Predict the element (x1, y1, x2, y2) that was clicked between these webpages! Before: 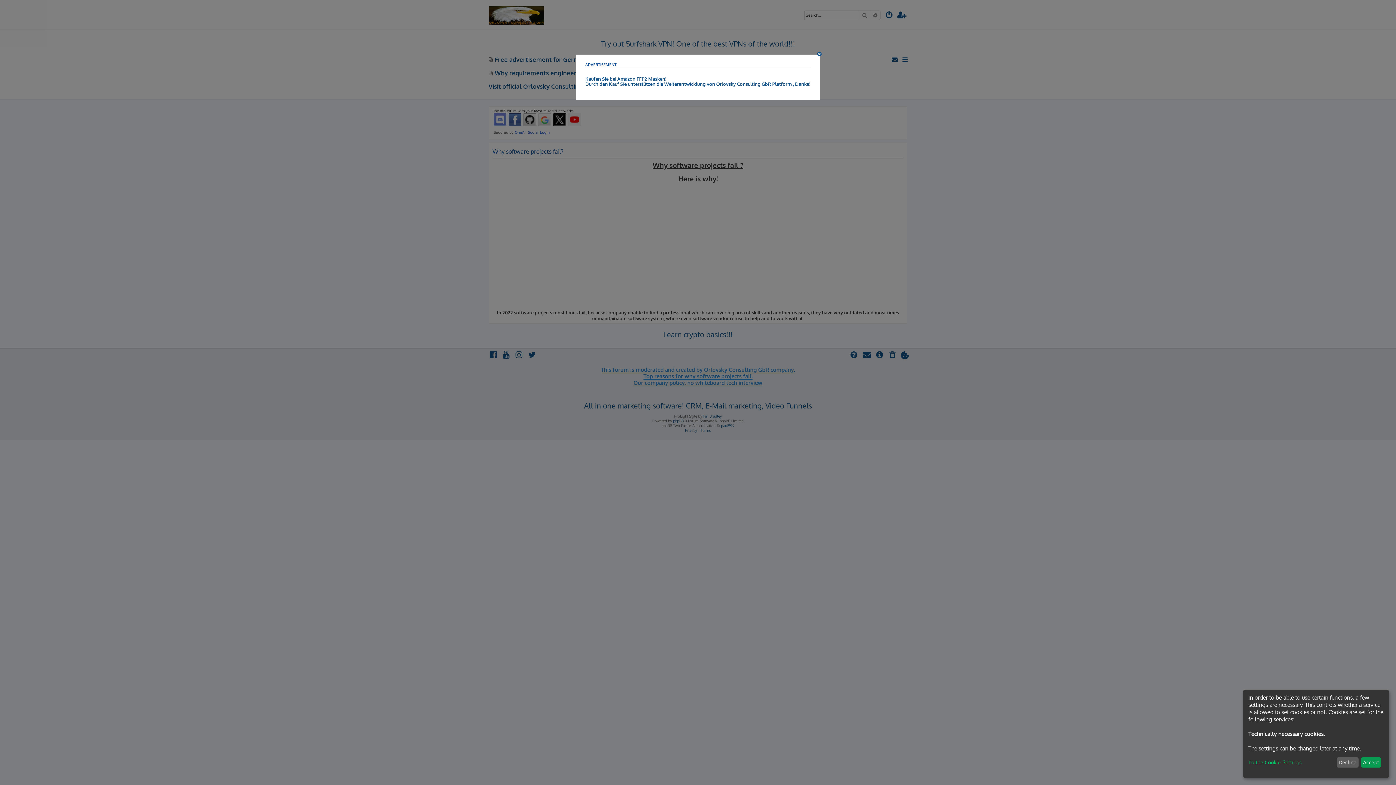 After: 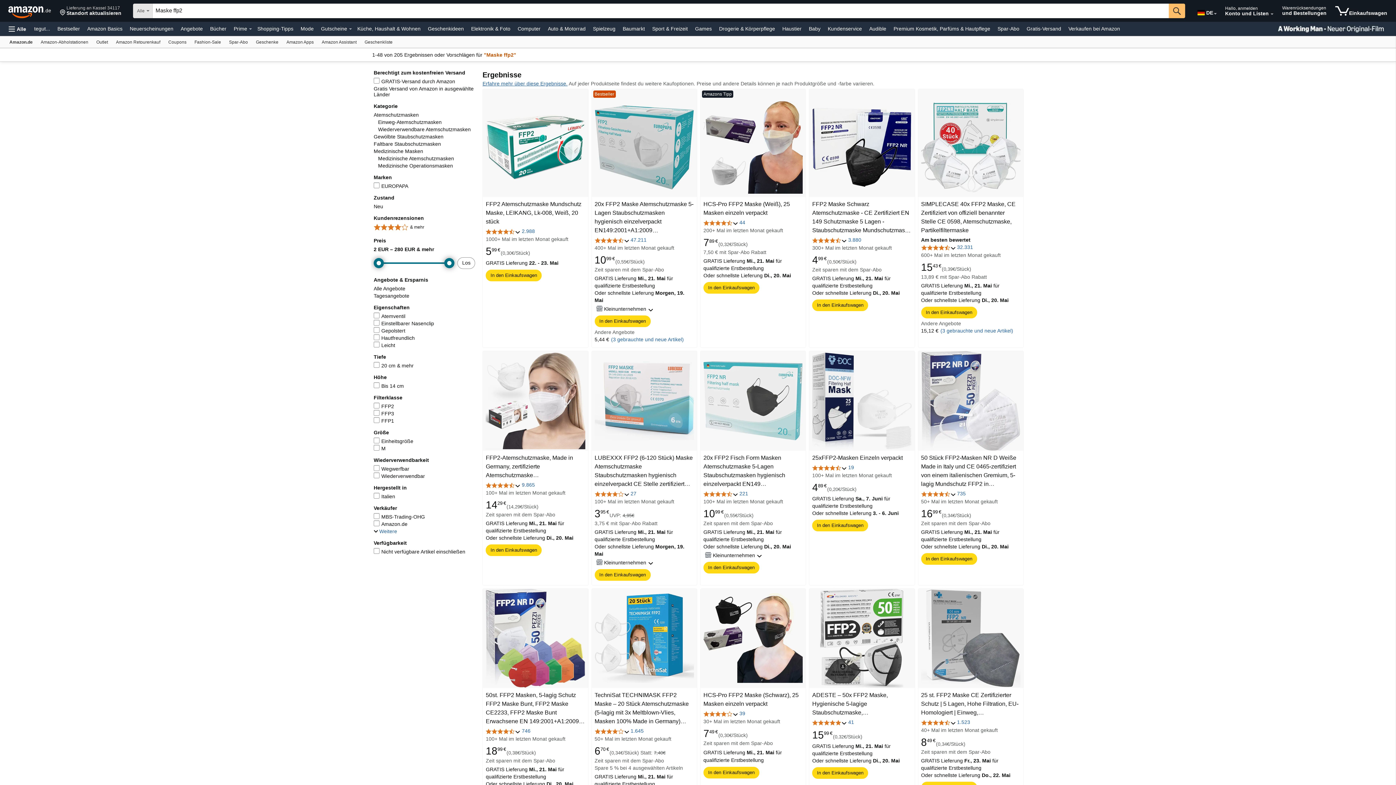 Action: label: Kaufen Sie bei Amazon FFP2 Masken!
Durch den Kauf Sie unterstützen die Weiterentwicklung von Orlovsky Consulting GbR Platform , Danke! bbox: (585, 76, 810, 86)